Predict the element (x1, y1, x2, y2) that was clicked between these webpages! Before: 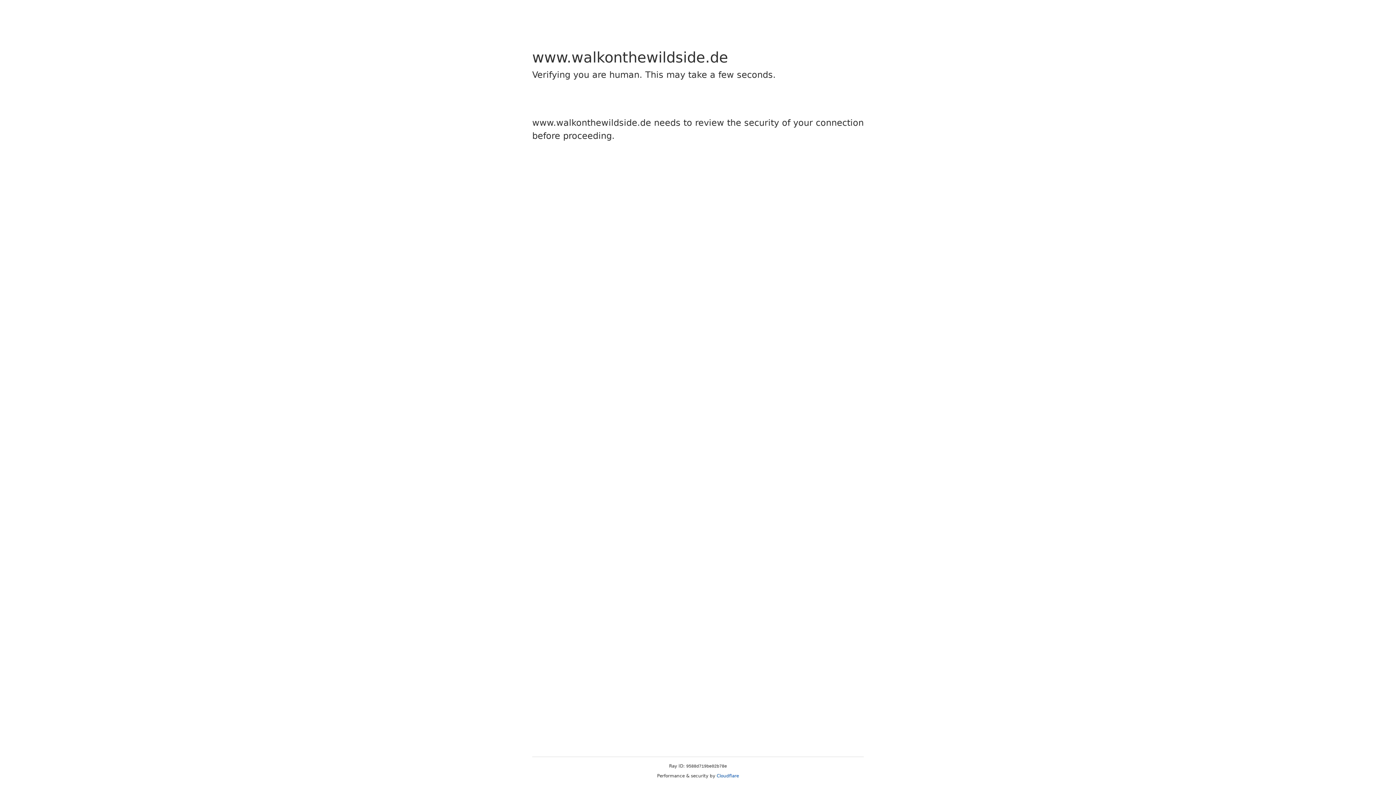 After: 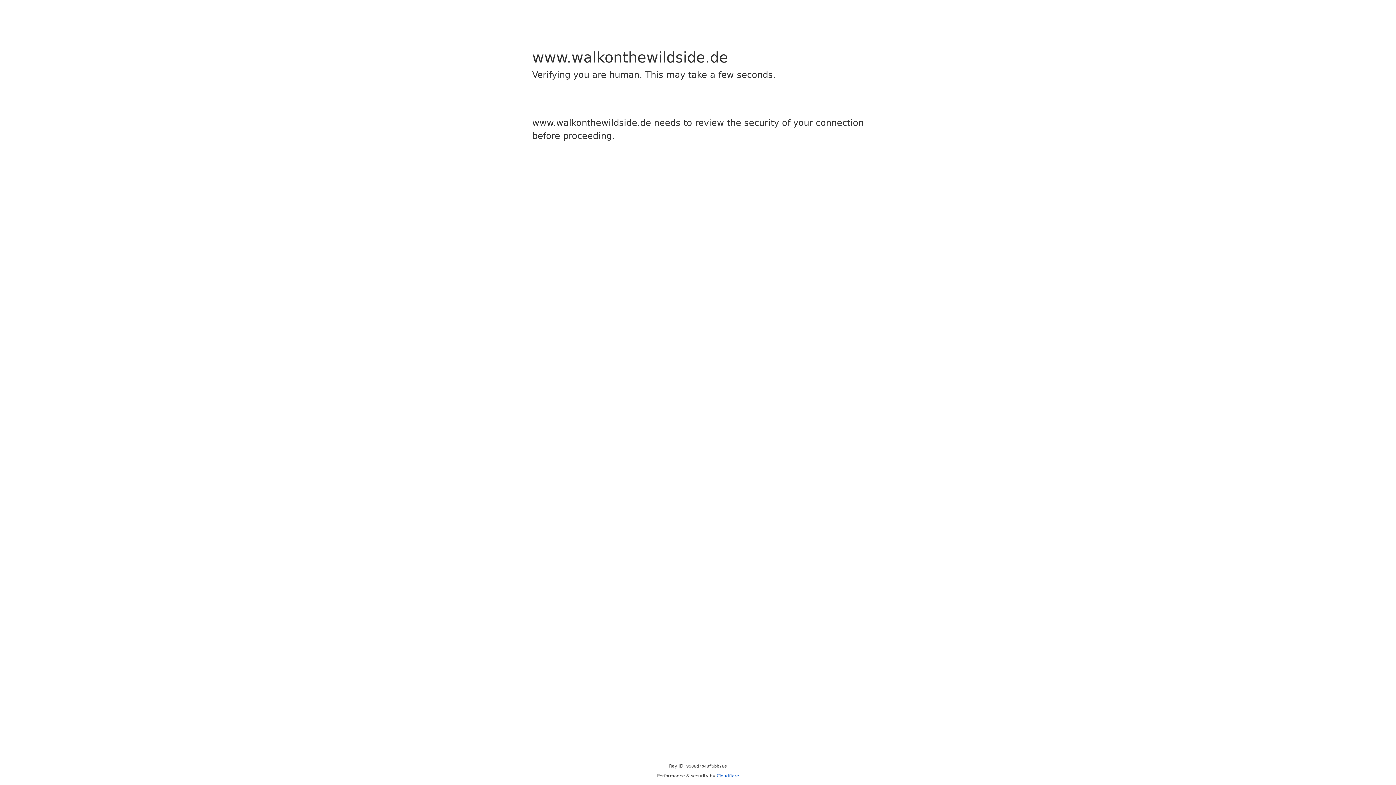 Action: label: Cloudflare bbox: (716, 773, 739, 778)